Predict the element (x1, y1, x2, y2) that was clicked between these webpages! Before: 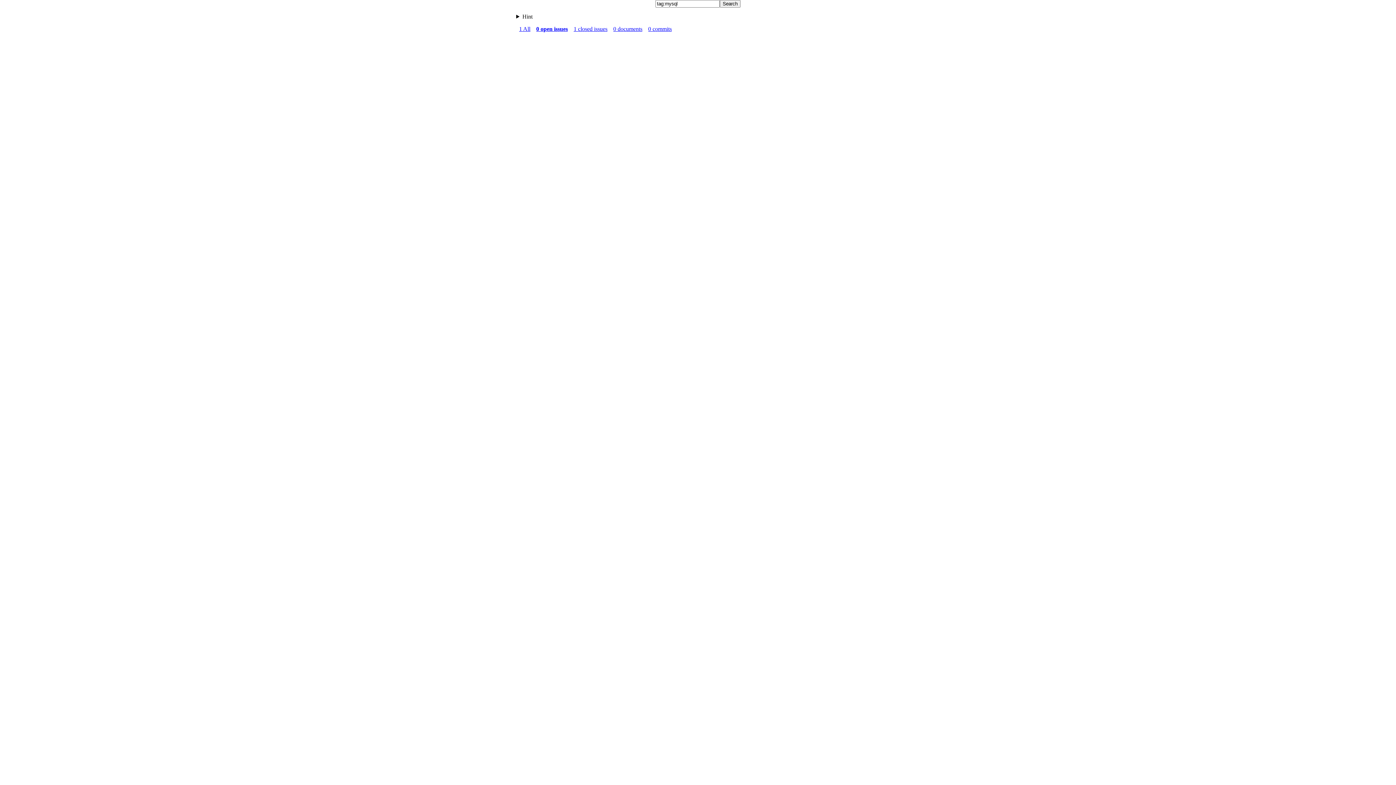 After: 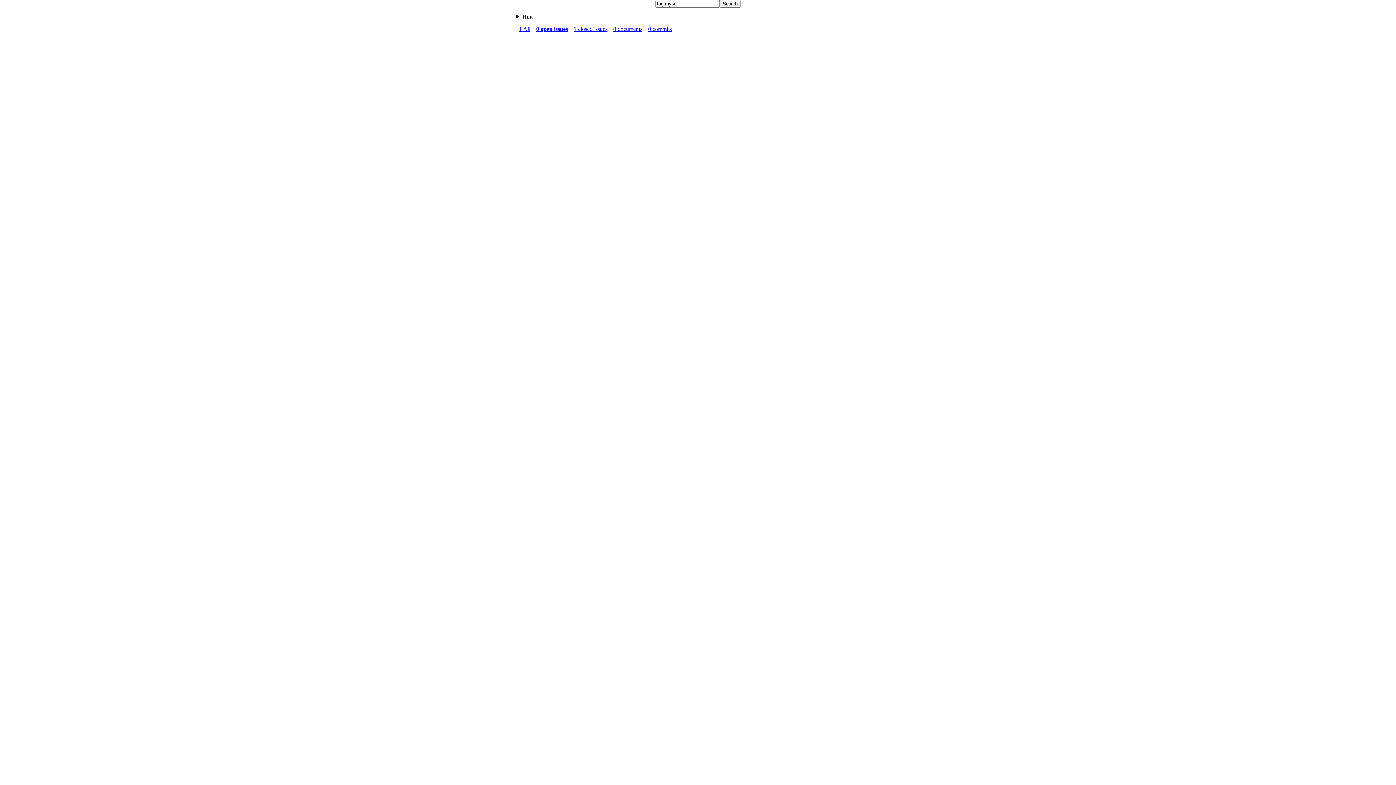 Action: bbox: (536, 25, 568, 32) label: 0 open issues